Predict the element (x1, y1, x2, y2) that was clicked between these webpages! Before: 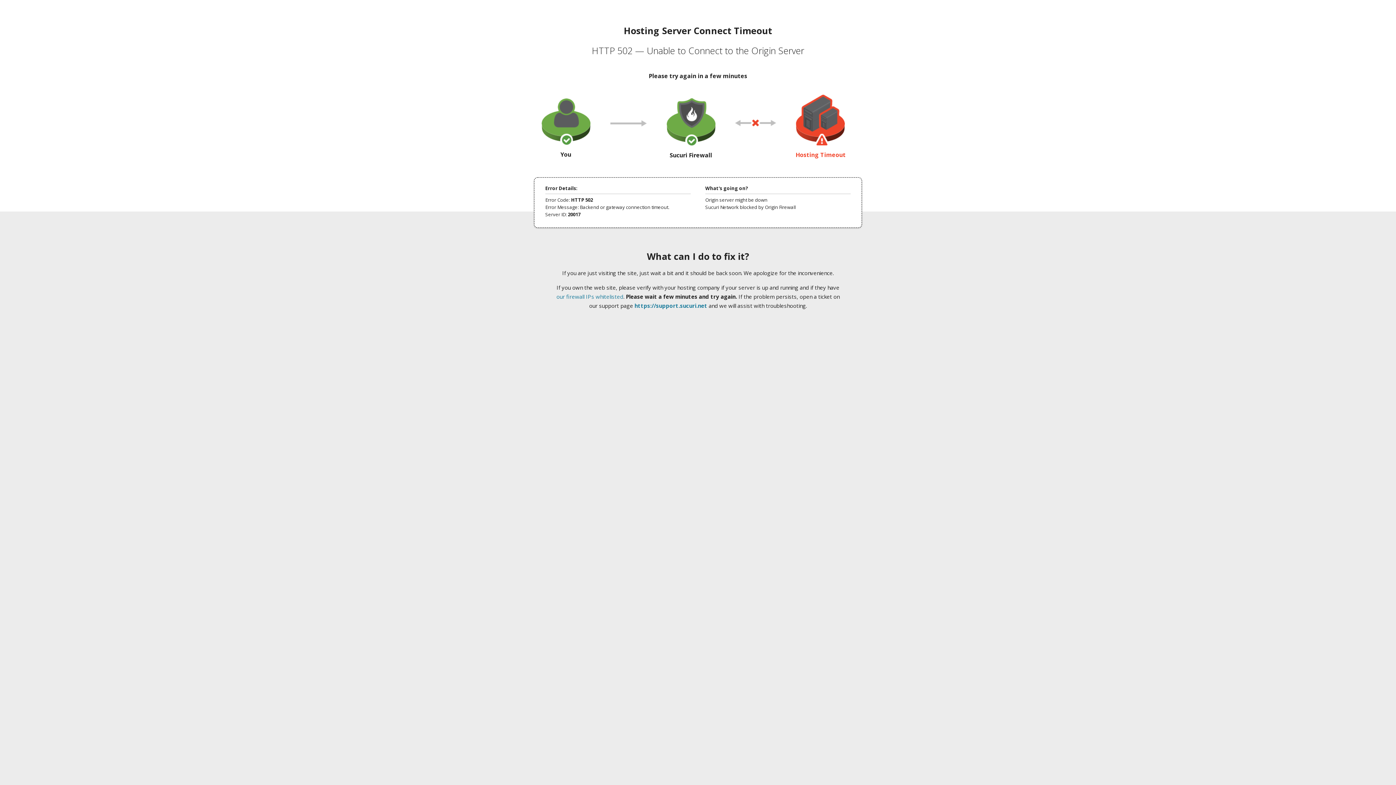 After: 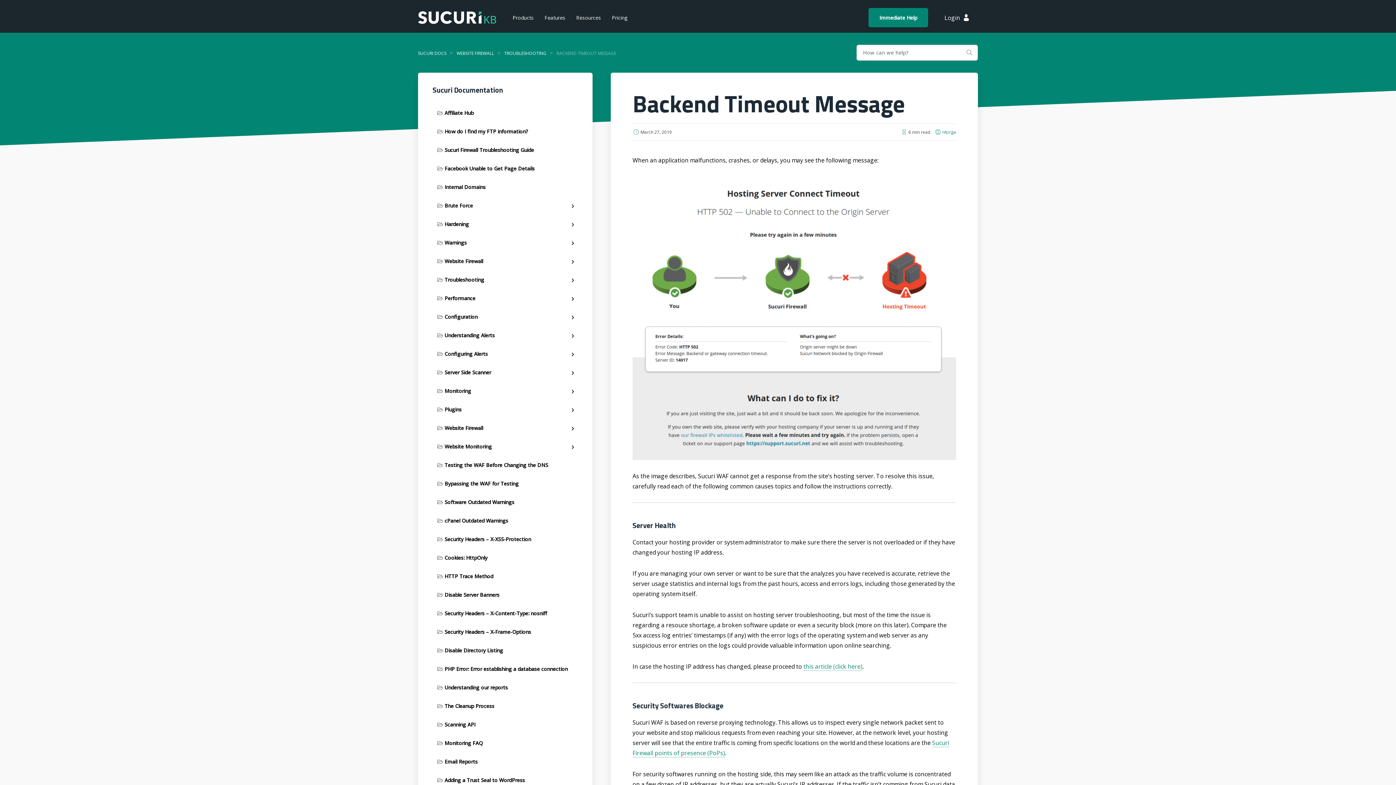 Action: label: our firewall IPs whitelisted bbox: (556, 293, 623, 300)